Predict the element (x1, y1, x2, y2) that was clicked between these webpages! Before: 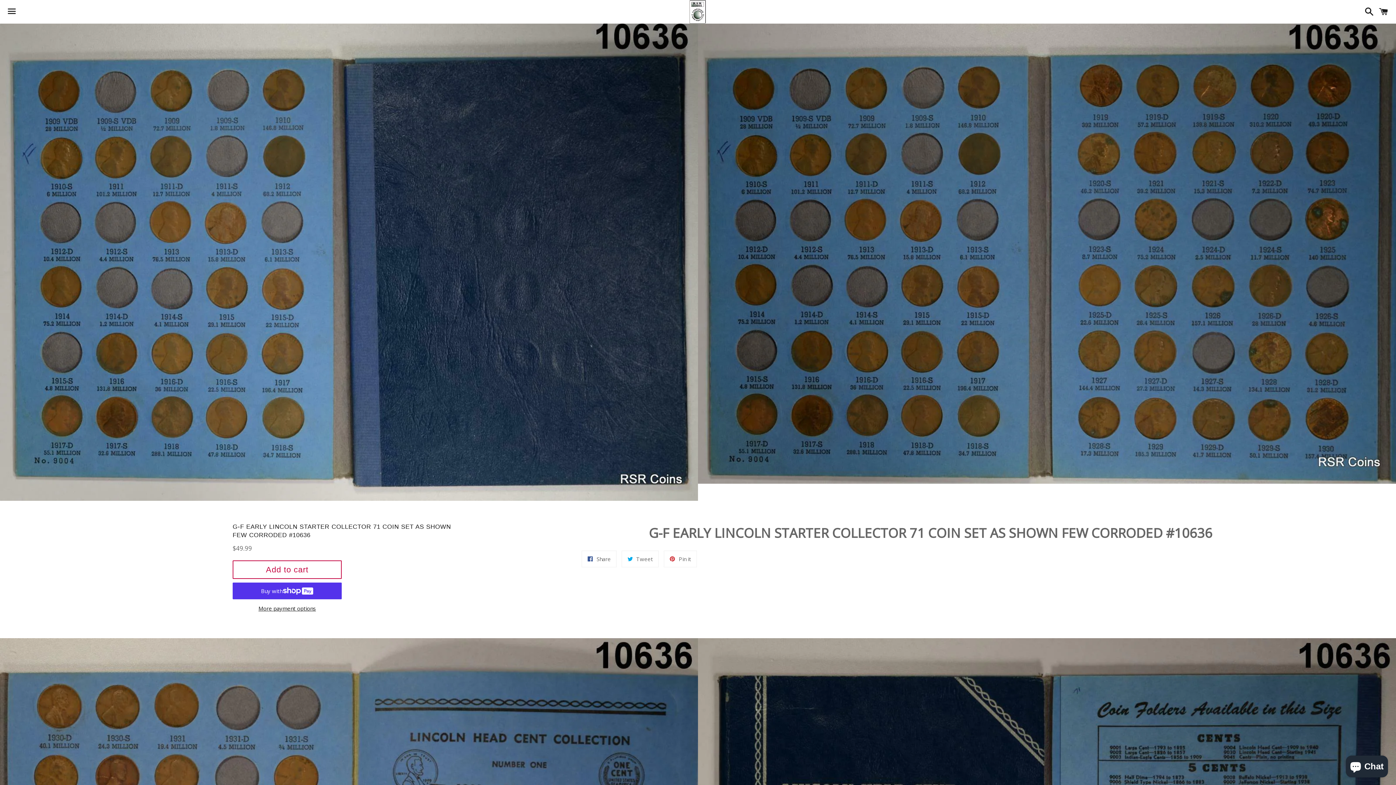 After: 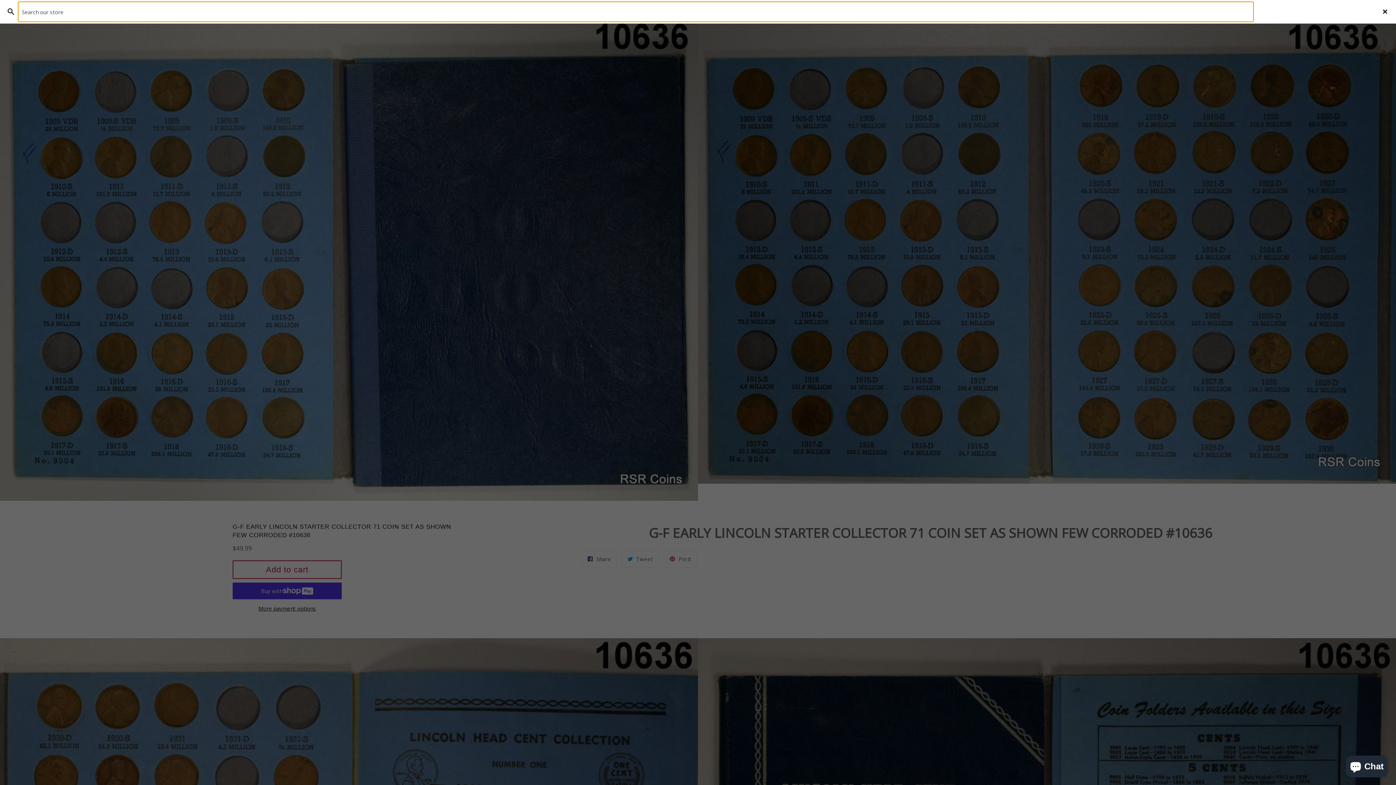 Action: label: Search bbox: (1361, 0, 1374, 22)